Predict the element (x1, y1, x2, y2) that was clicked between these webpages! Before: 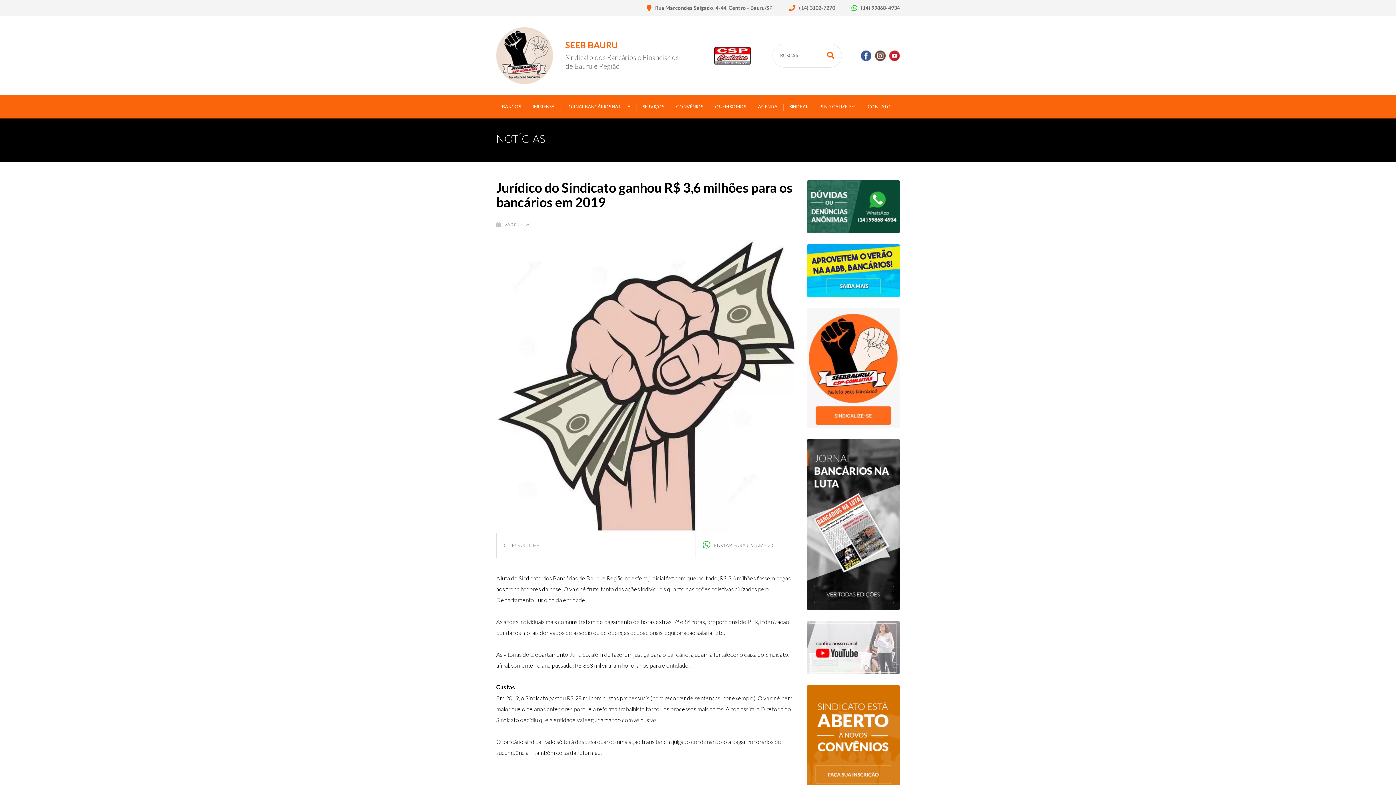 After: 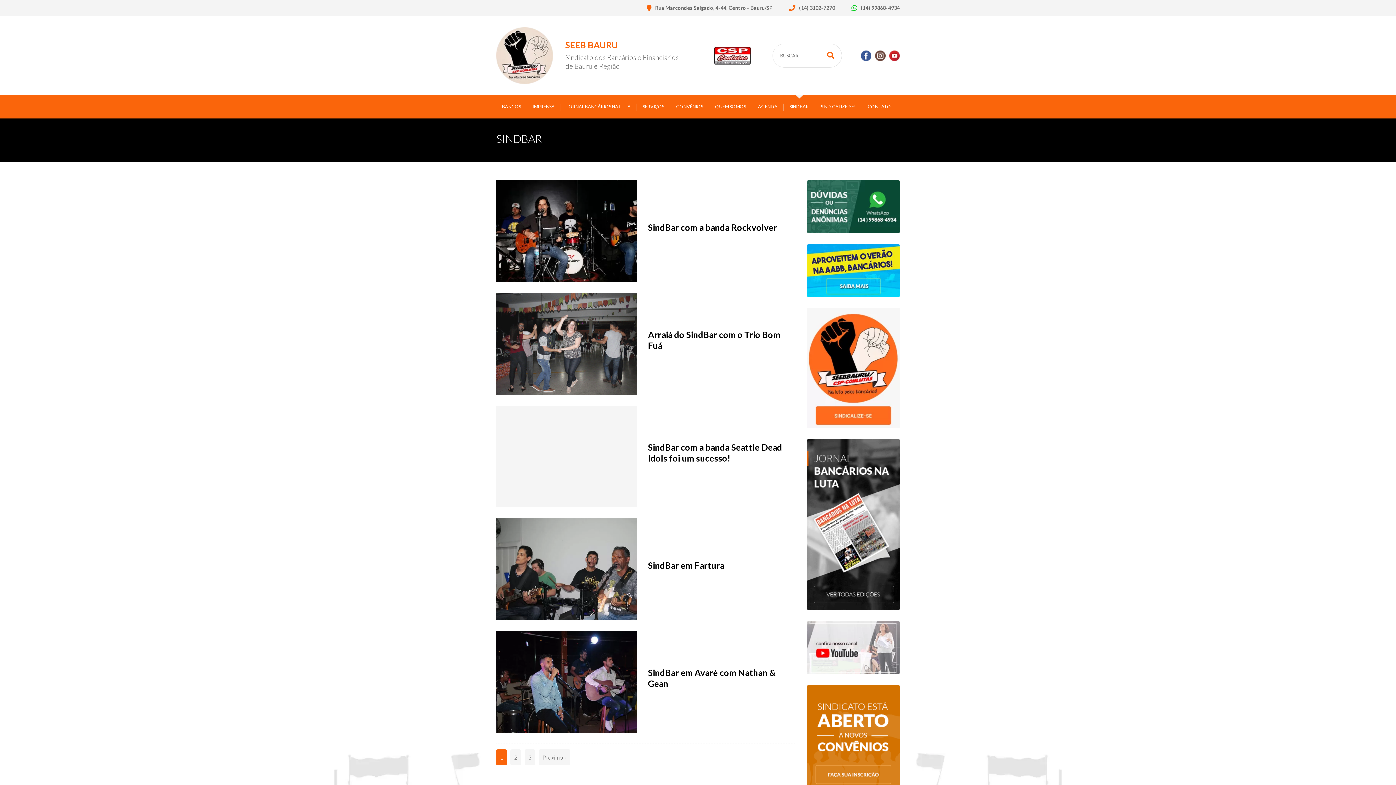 Action: label: SINDBAR bbox: (784, 95, 814, 118)